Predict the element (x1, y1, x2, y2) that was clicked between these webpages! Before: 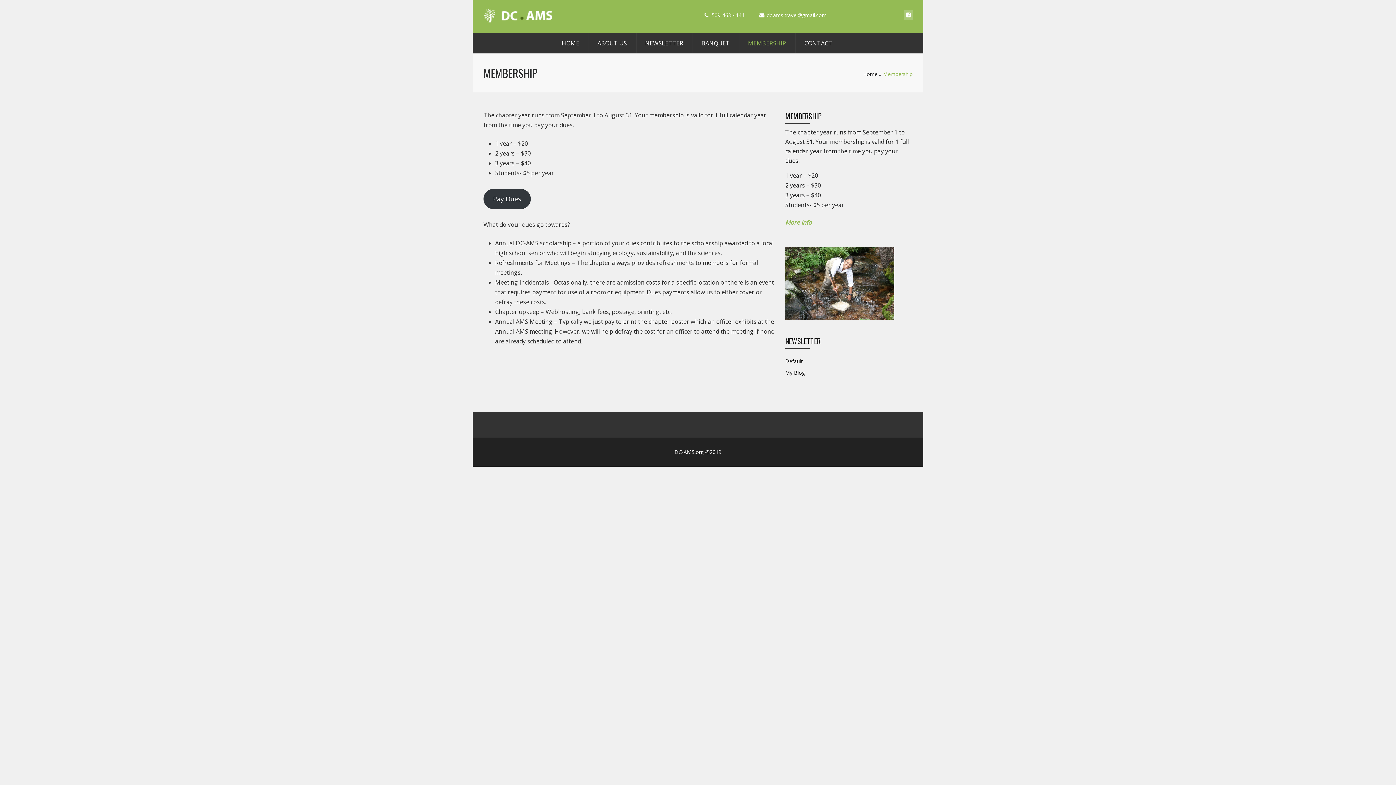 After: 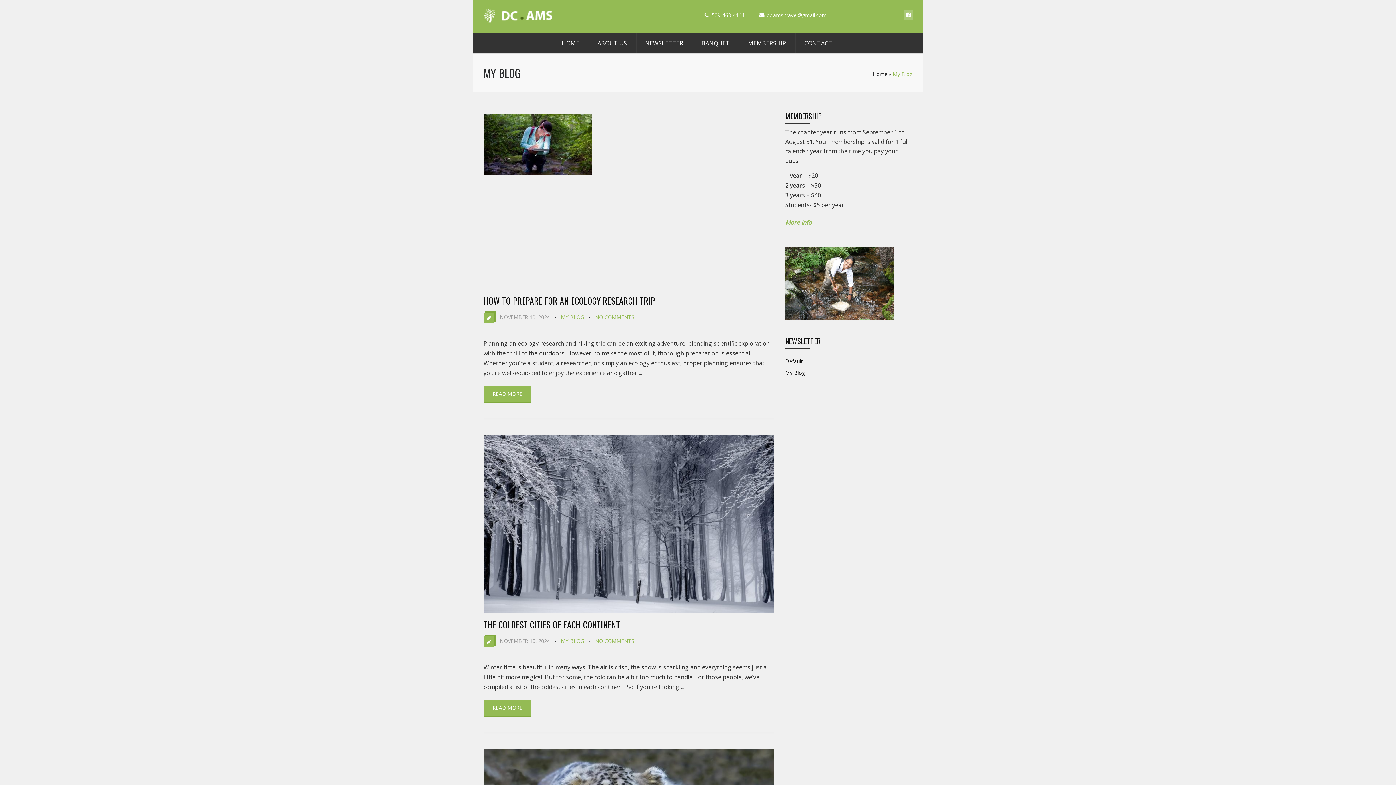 Action: bbox: (785, 369, 805, 376) label: My Blog